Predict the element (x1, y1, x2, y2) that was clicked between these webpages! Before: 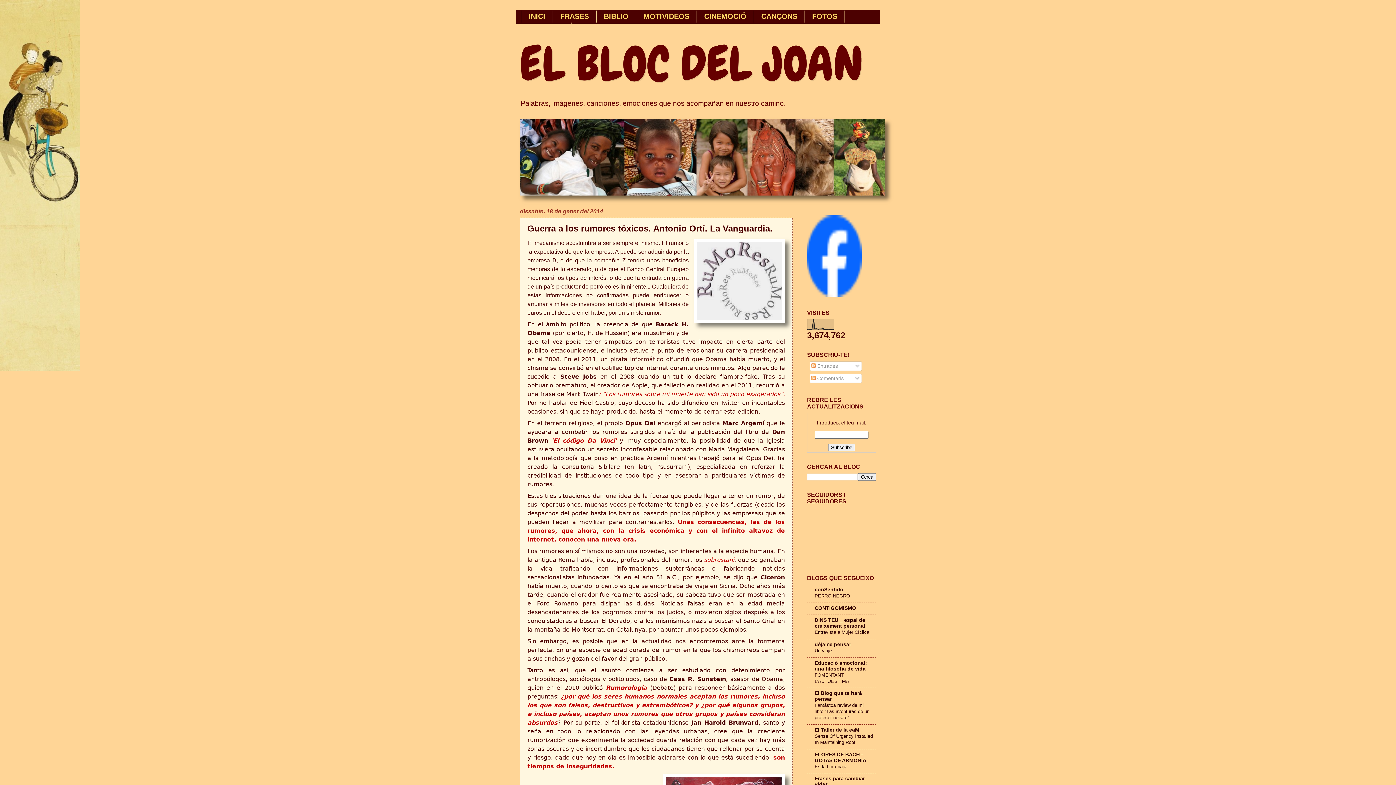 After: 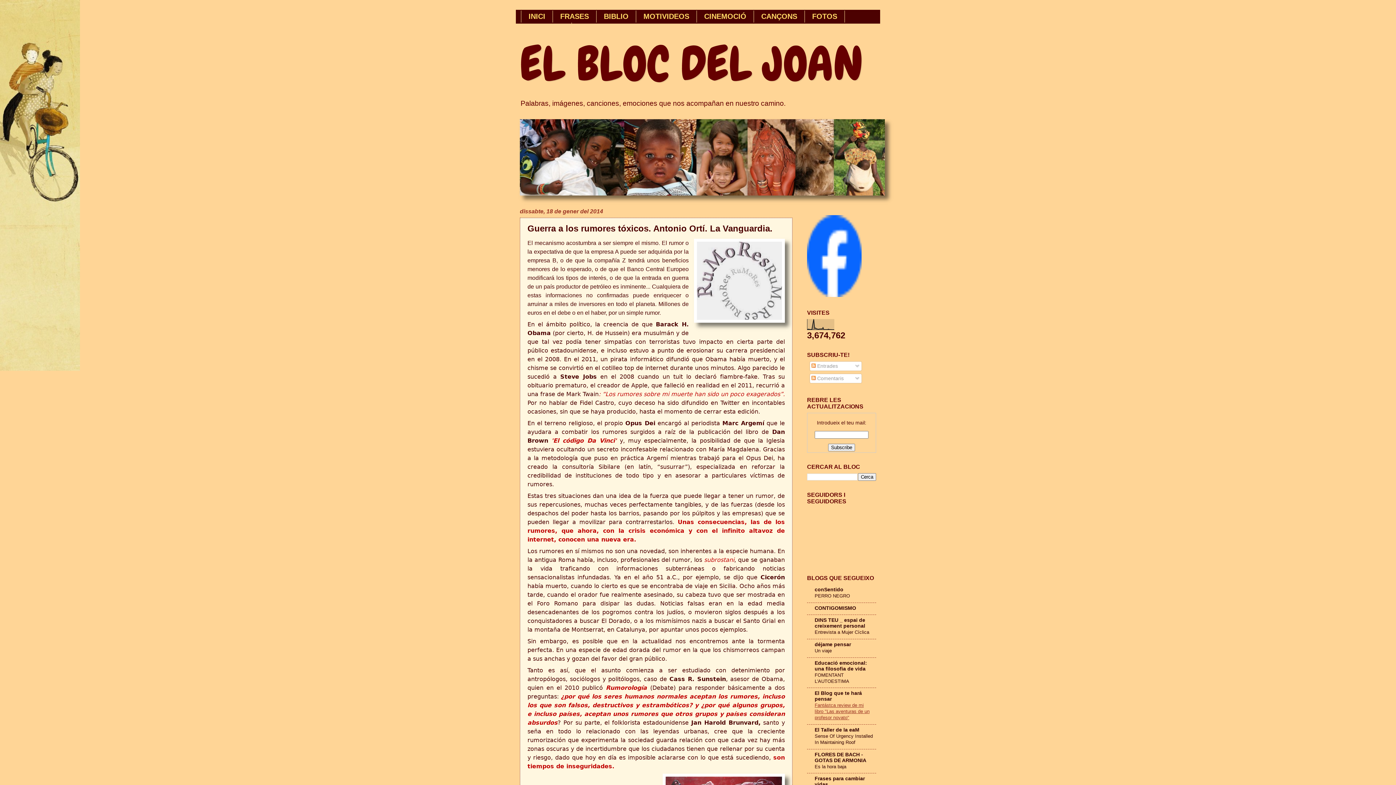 Action: bbox: (814, 703, 869, 720) label: Fantástca review de mi libro "Las aventuras de un profesor novato"